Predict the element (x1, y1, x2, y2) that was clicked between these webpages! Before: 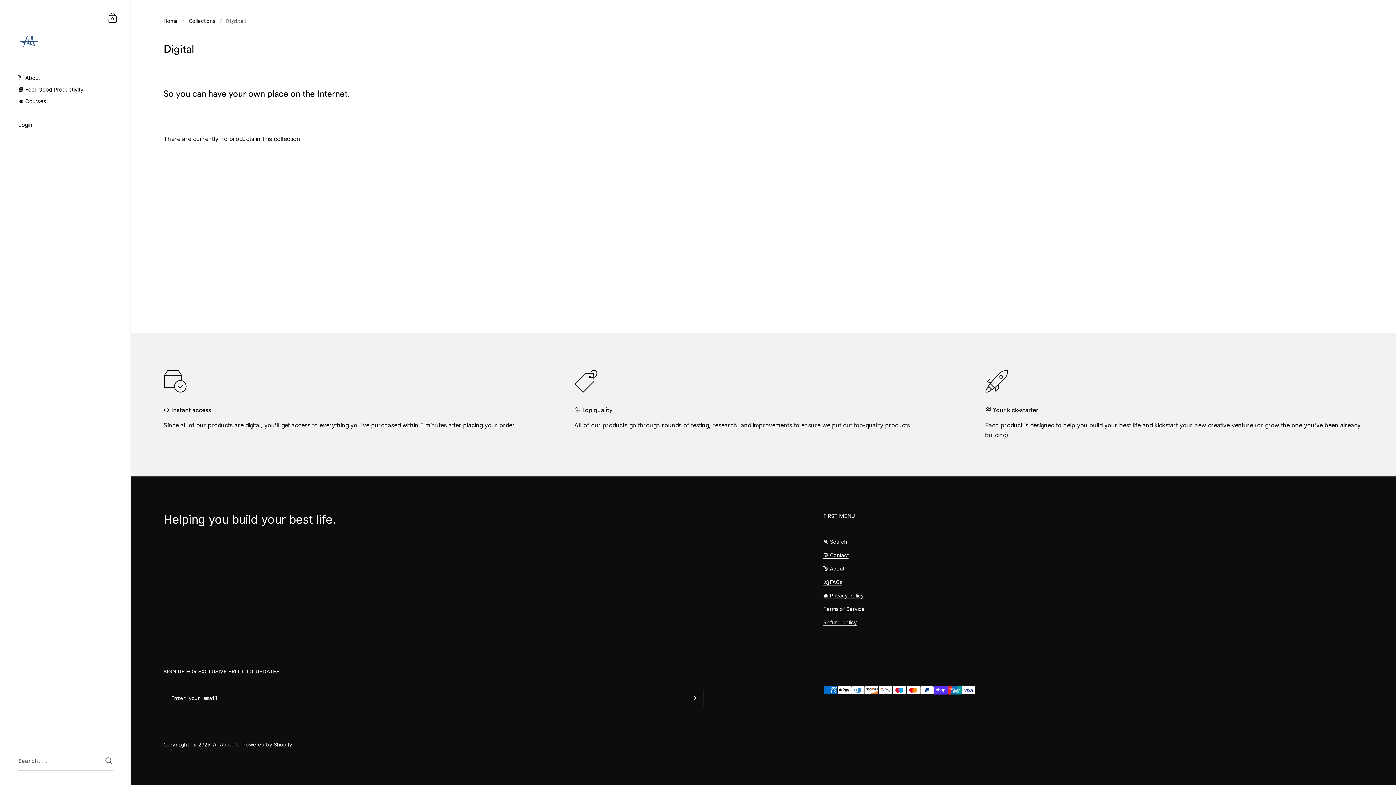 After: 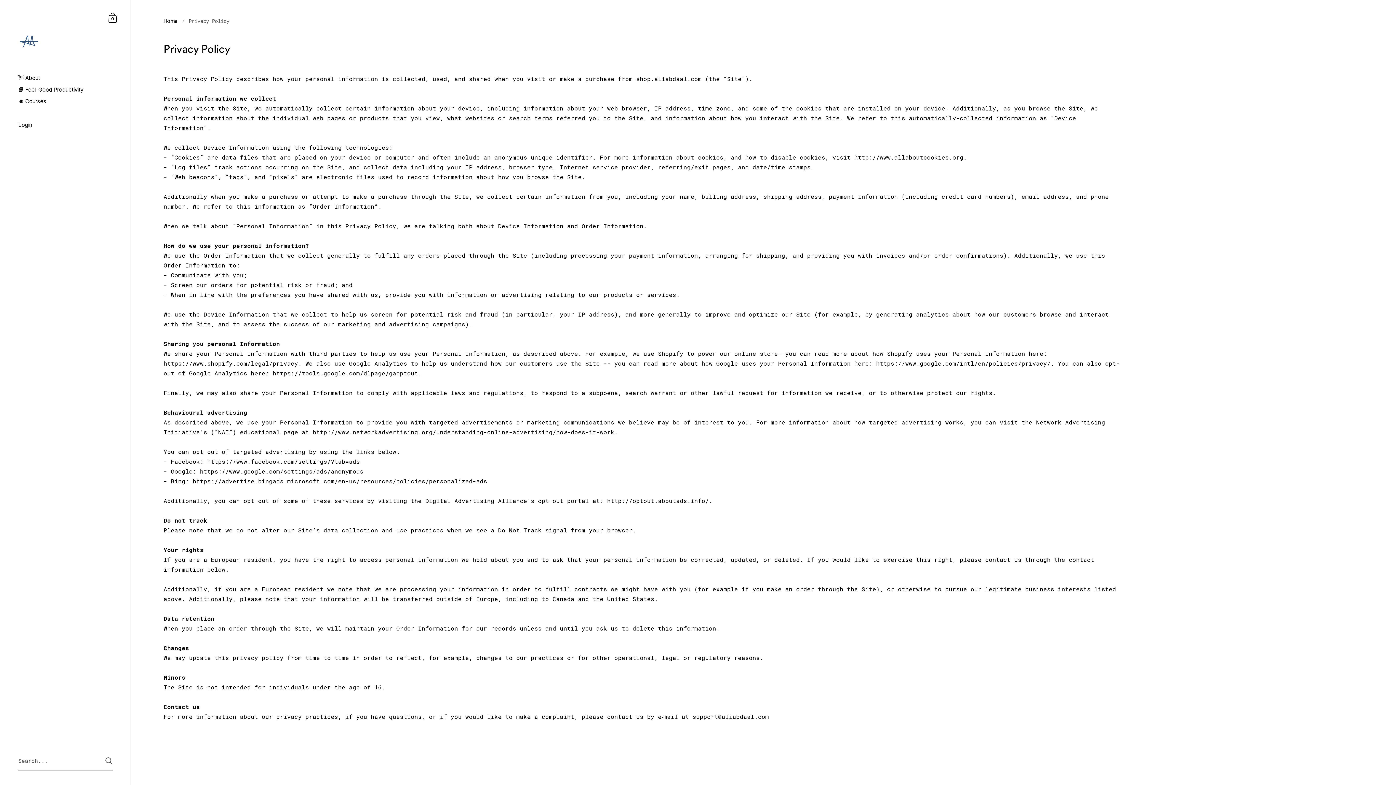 Action: label: 🔒 Privacy Policy bbox: (823, 592, 864, 599)